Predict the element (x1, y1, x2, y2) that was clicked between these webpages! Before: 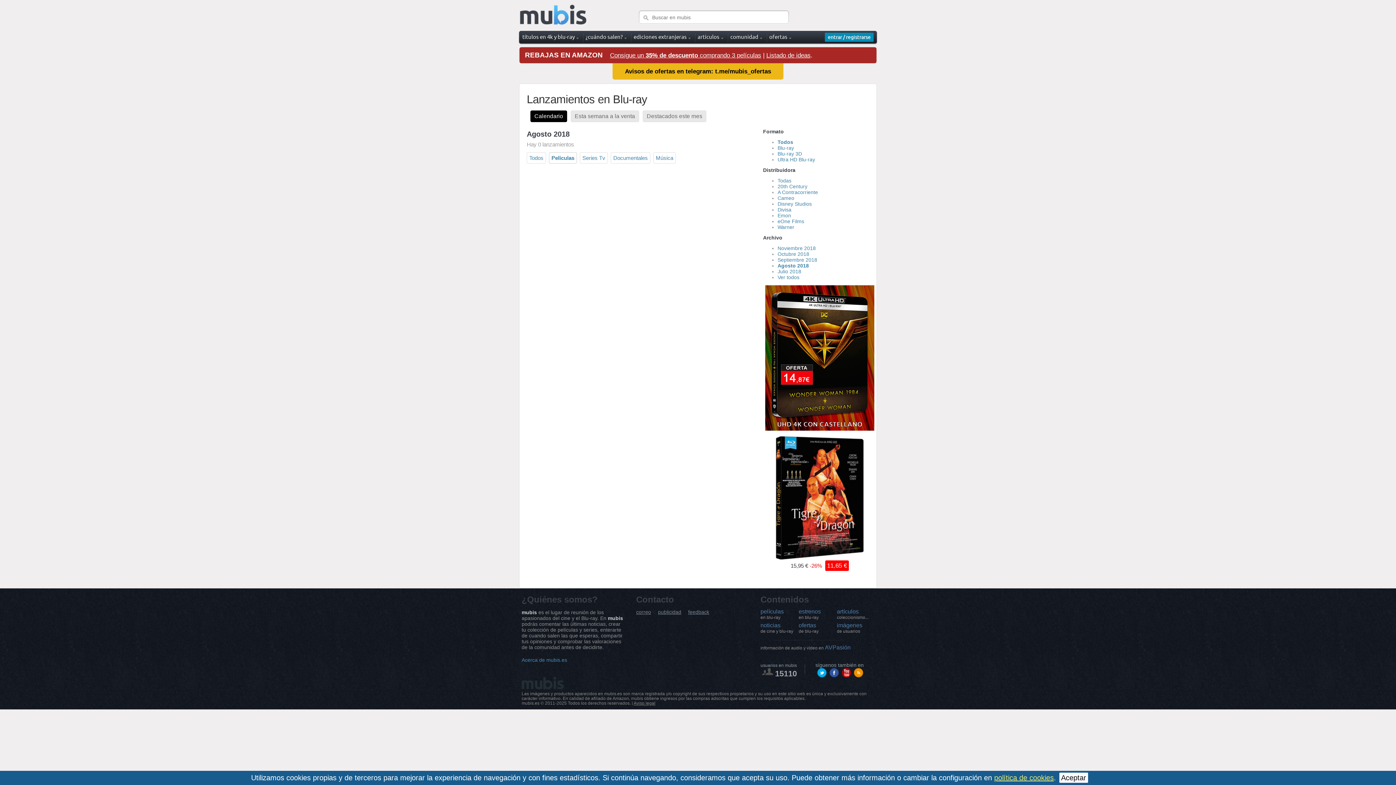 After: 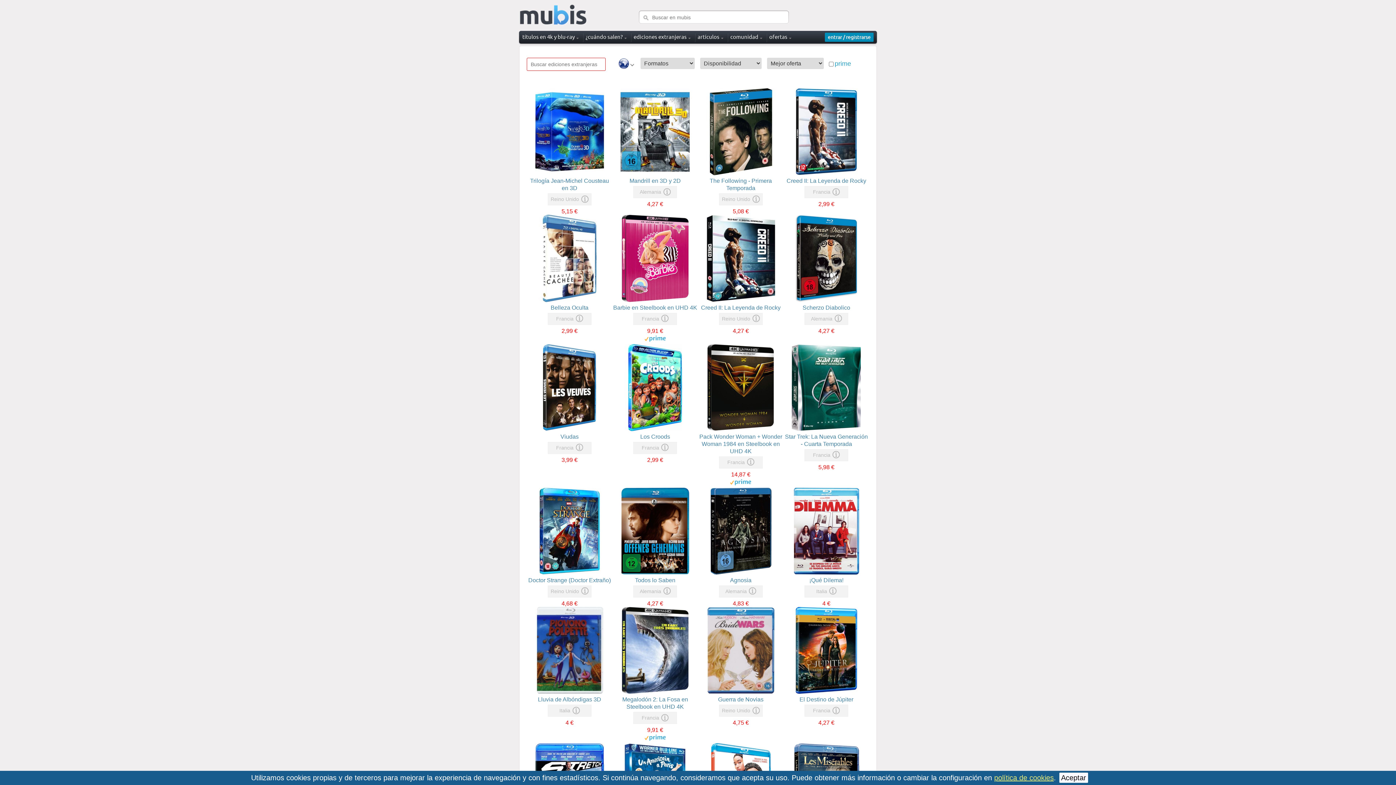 Action: bbox: (633, 33, 691, 40) label: ediciones extranjeras